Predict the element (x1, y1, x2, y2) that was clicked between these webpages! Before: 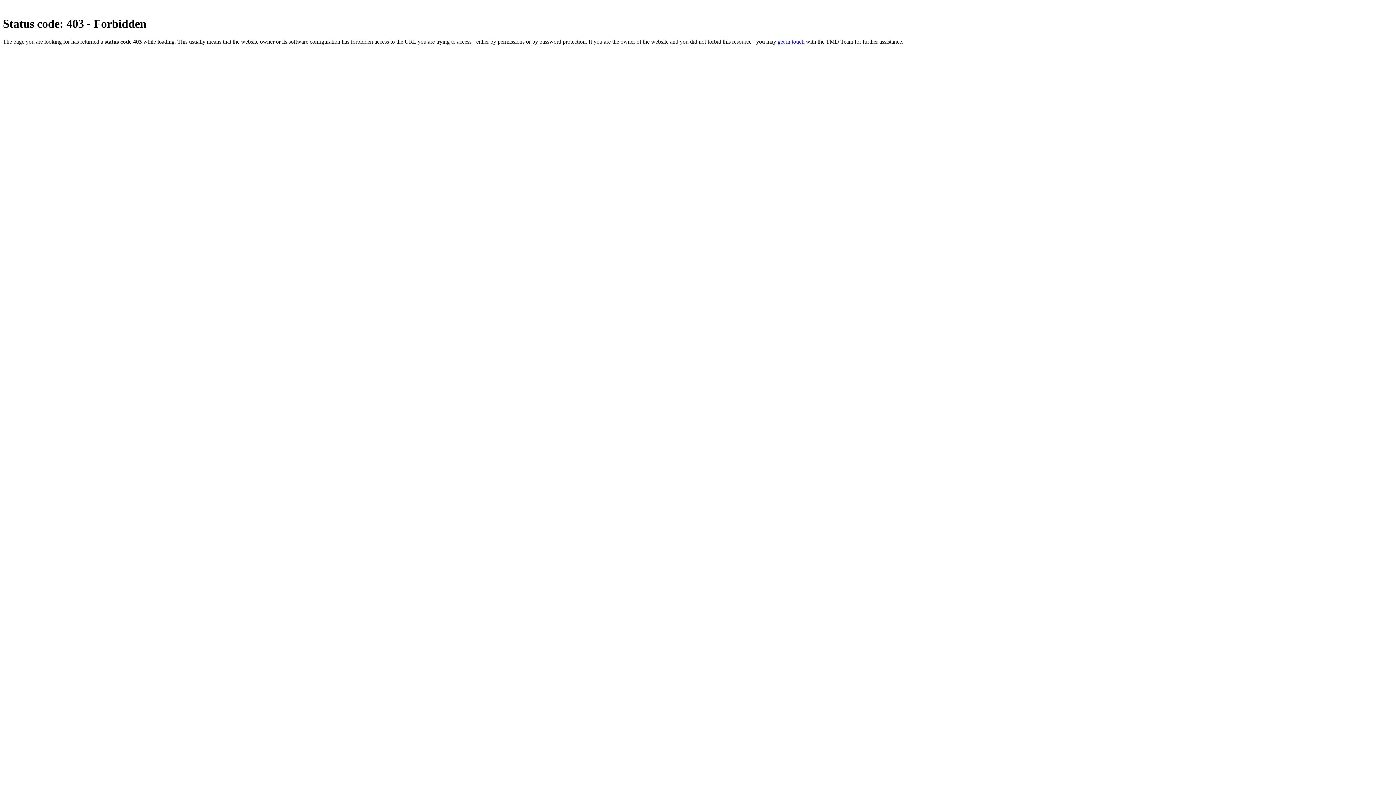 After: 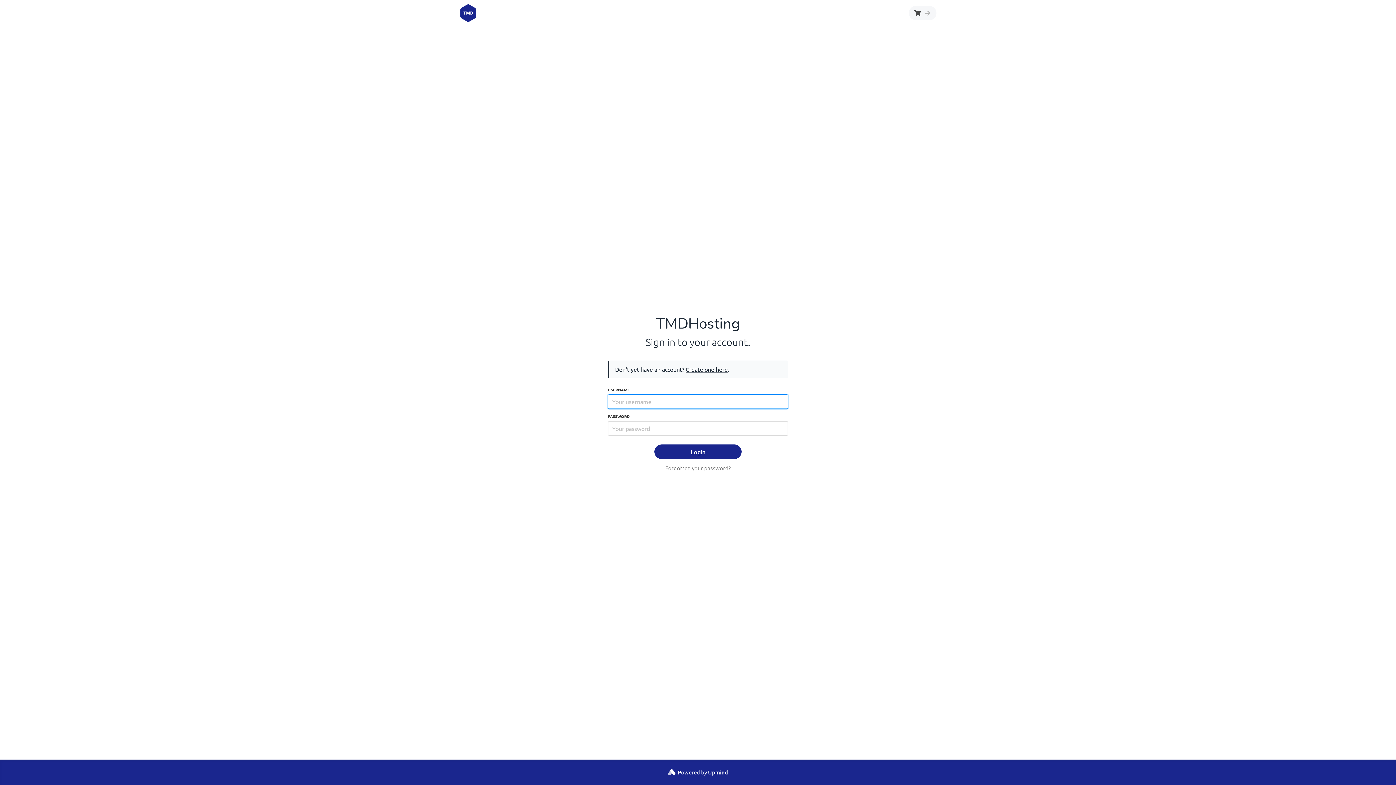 Action: bbox: (777, 38, 804, 44) label: get in touch